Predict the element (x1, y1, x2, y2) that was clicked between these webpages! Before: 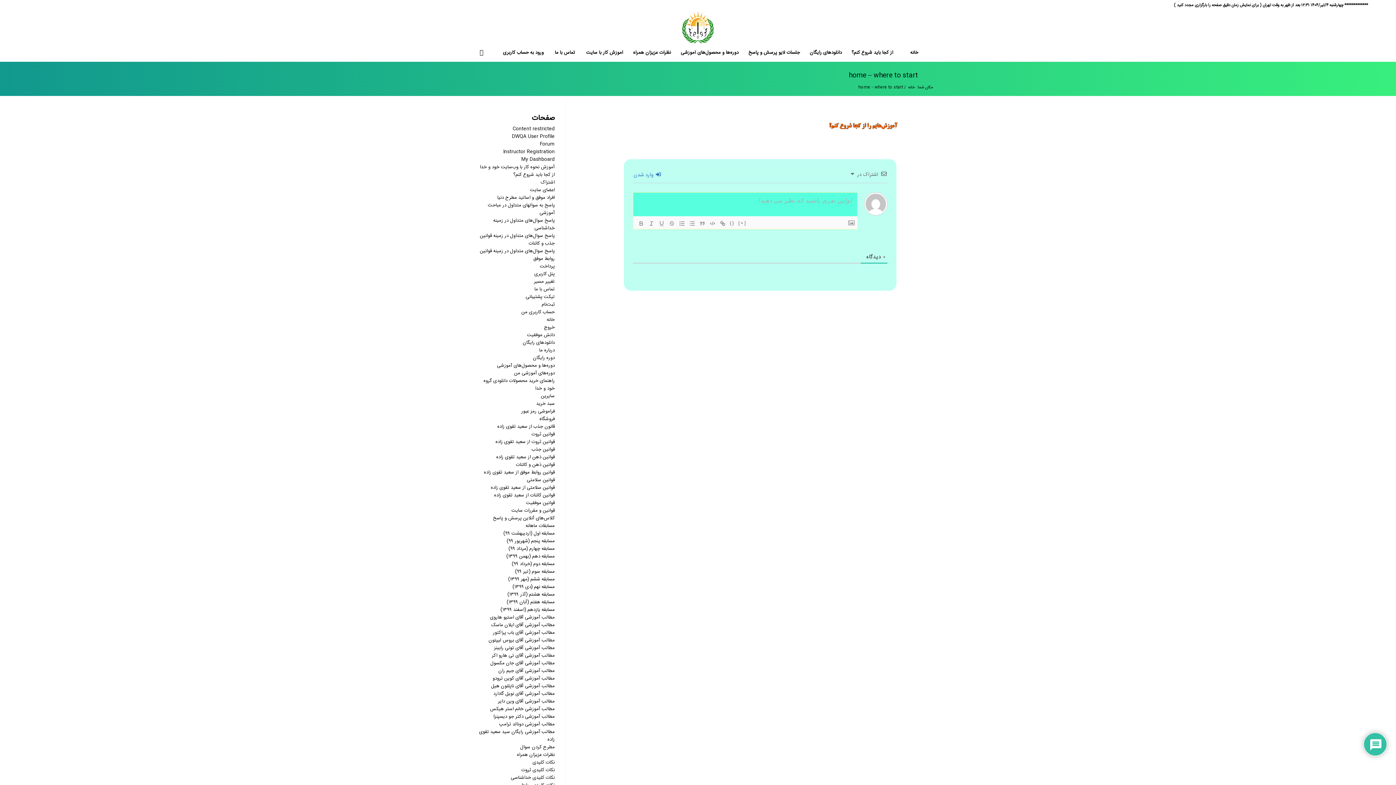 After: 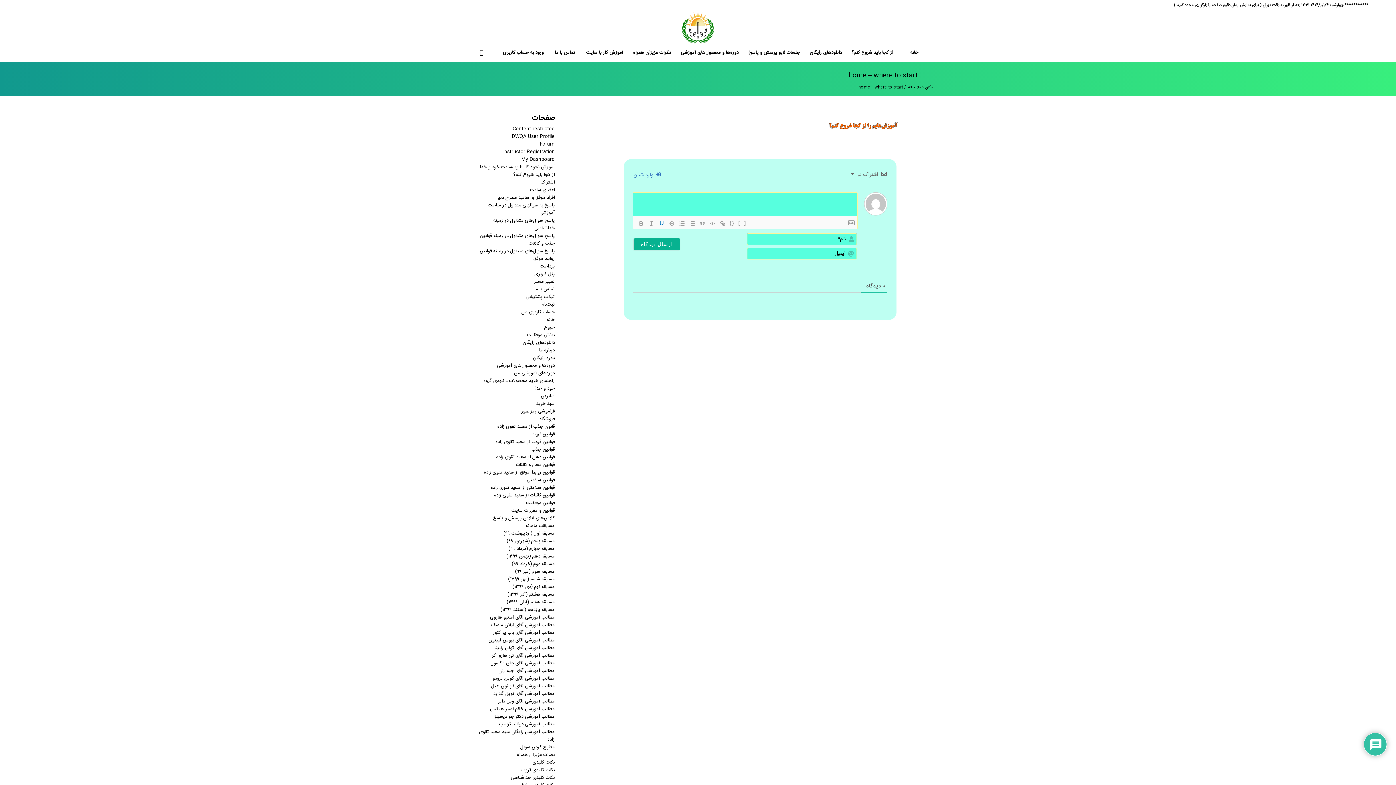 Action: bbox: (656, 219, 666, 228)